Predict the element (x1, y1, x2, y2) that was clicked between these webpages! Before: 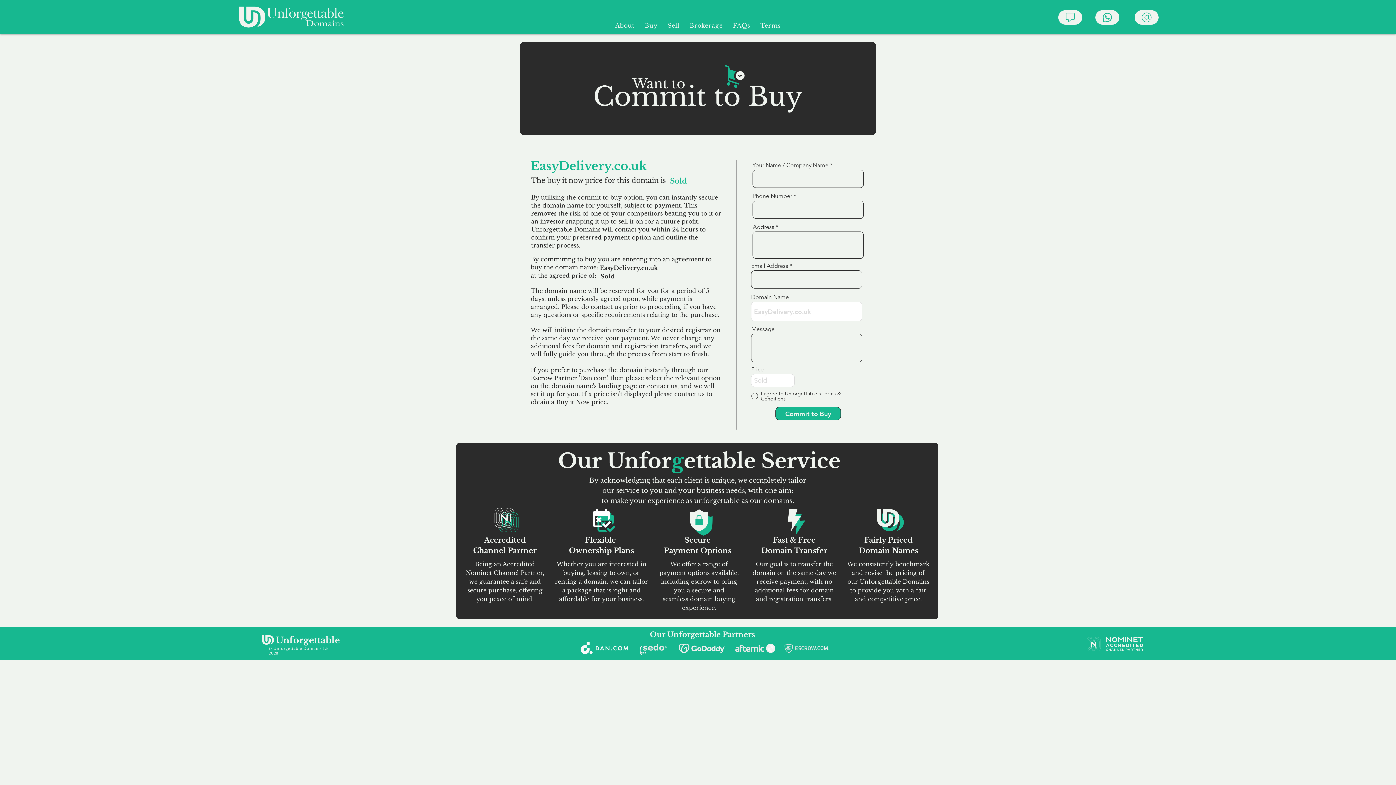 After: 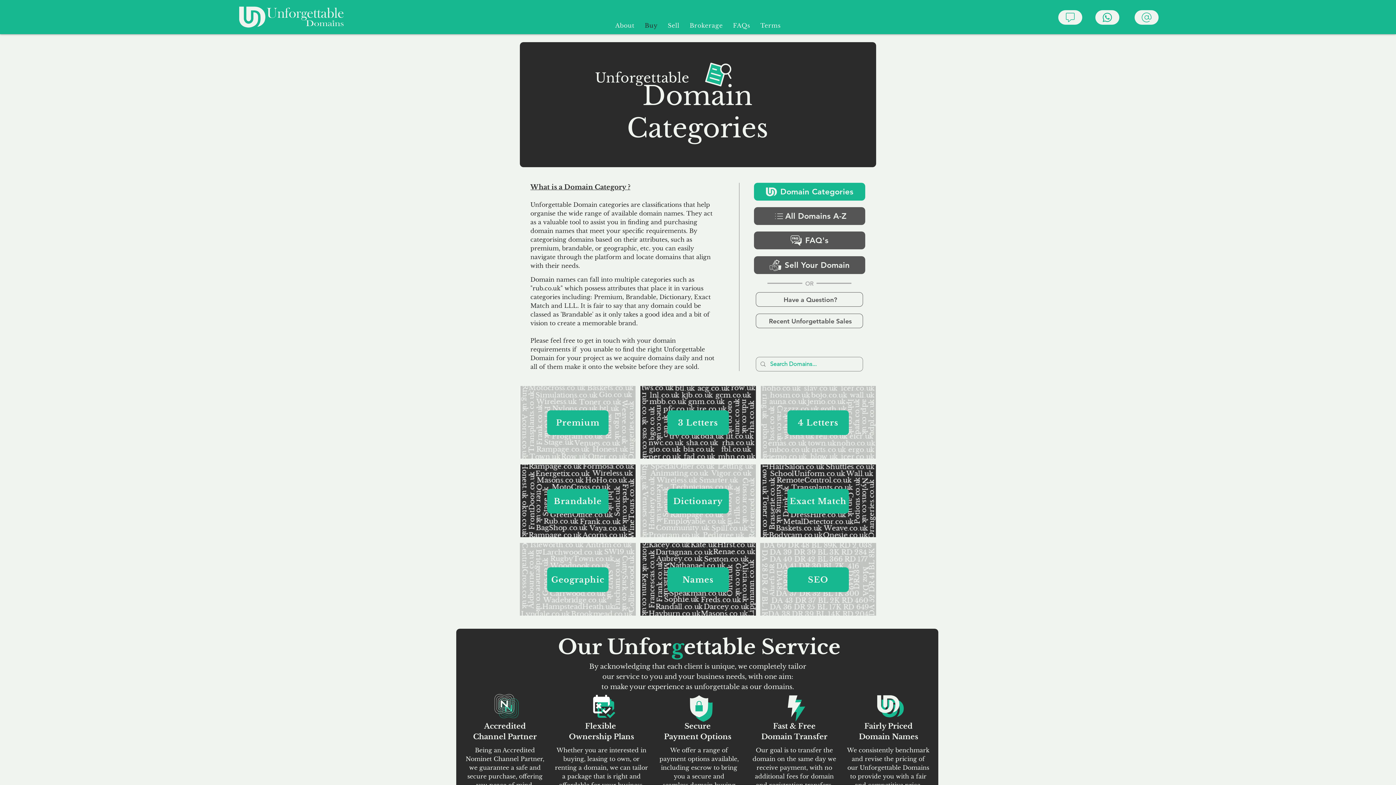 Action: bbox: (641, 18, 661, 32) label: Buy